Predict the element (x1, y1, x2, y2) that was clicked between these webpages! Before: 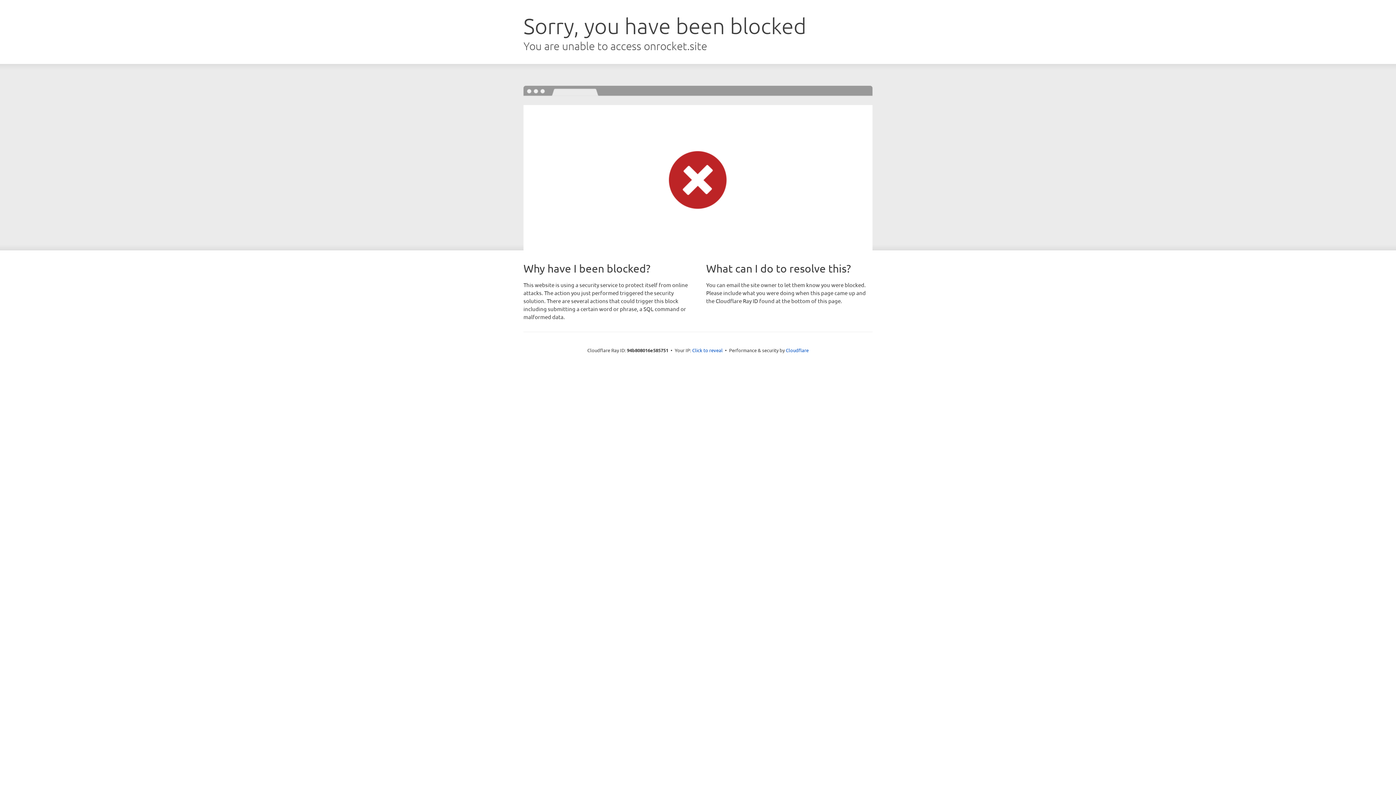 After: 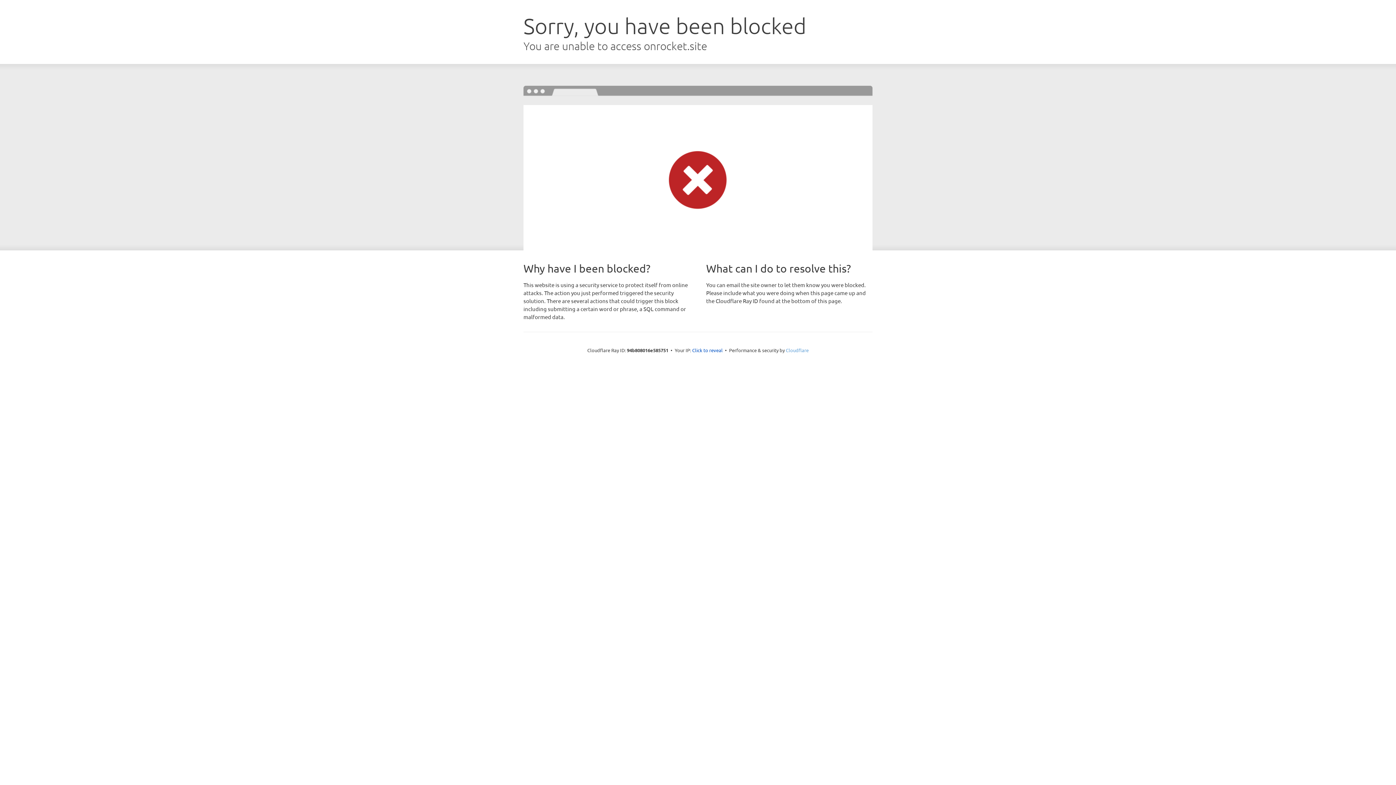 Action: label: Cloudflare bbox: (786, 347, 808, 353)